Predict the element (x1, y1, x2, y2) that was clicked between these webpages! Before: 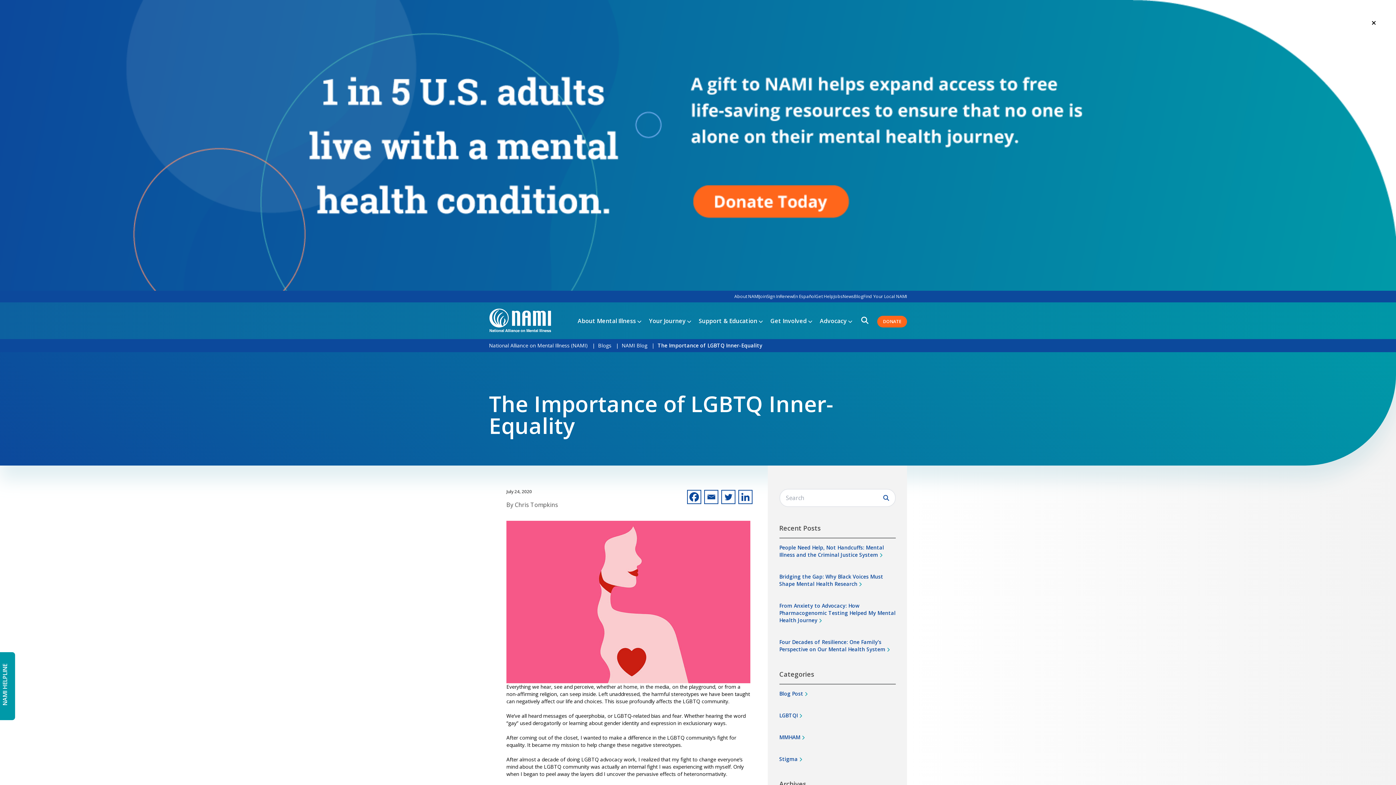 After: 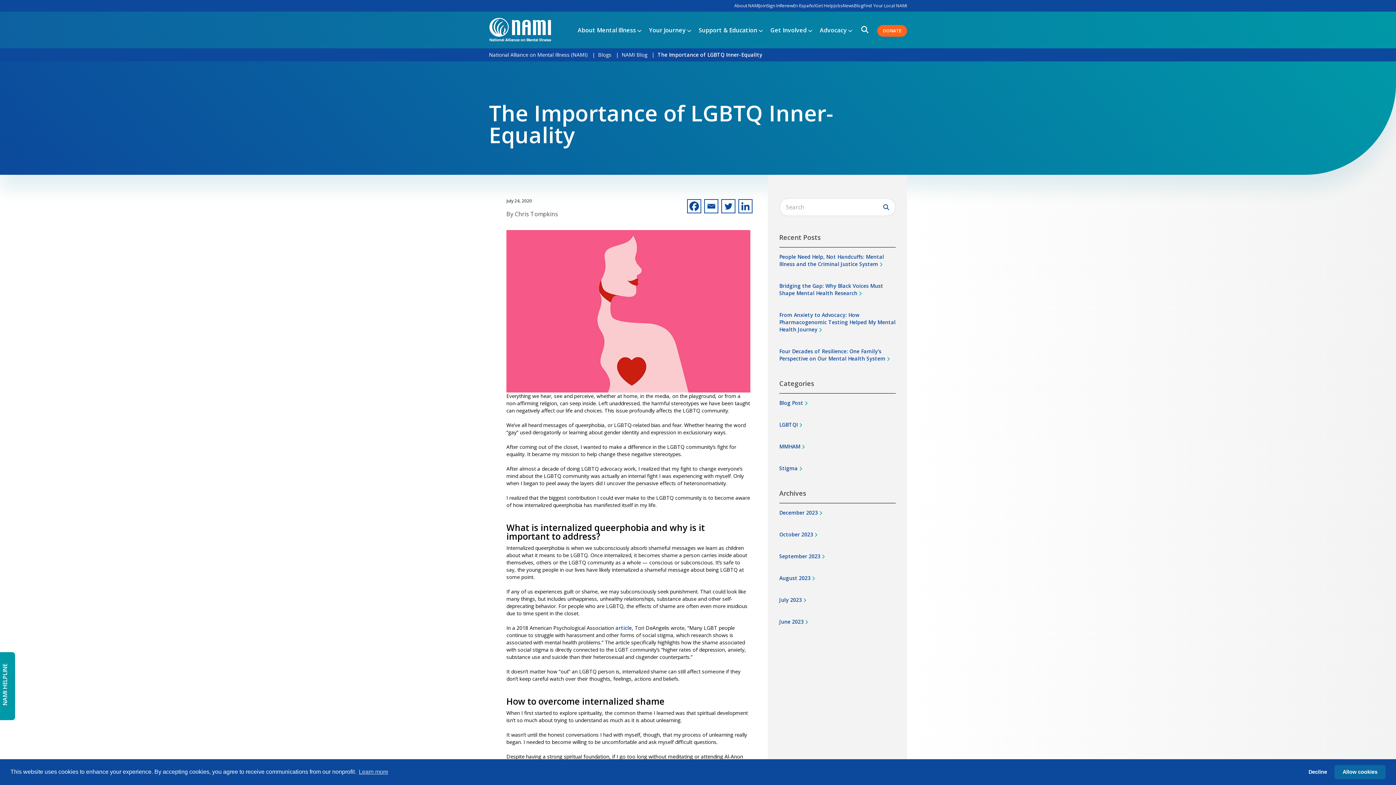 Action: bbox: (736, 490, 752, 504) label: Linkedin